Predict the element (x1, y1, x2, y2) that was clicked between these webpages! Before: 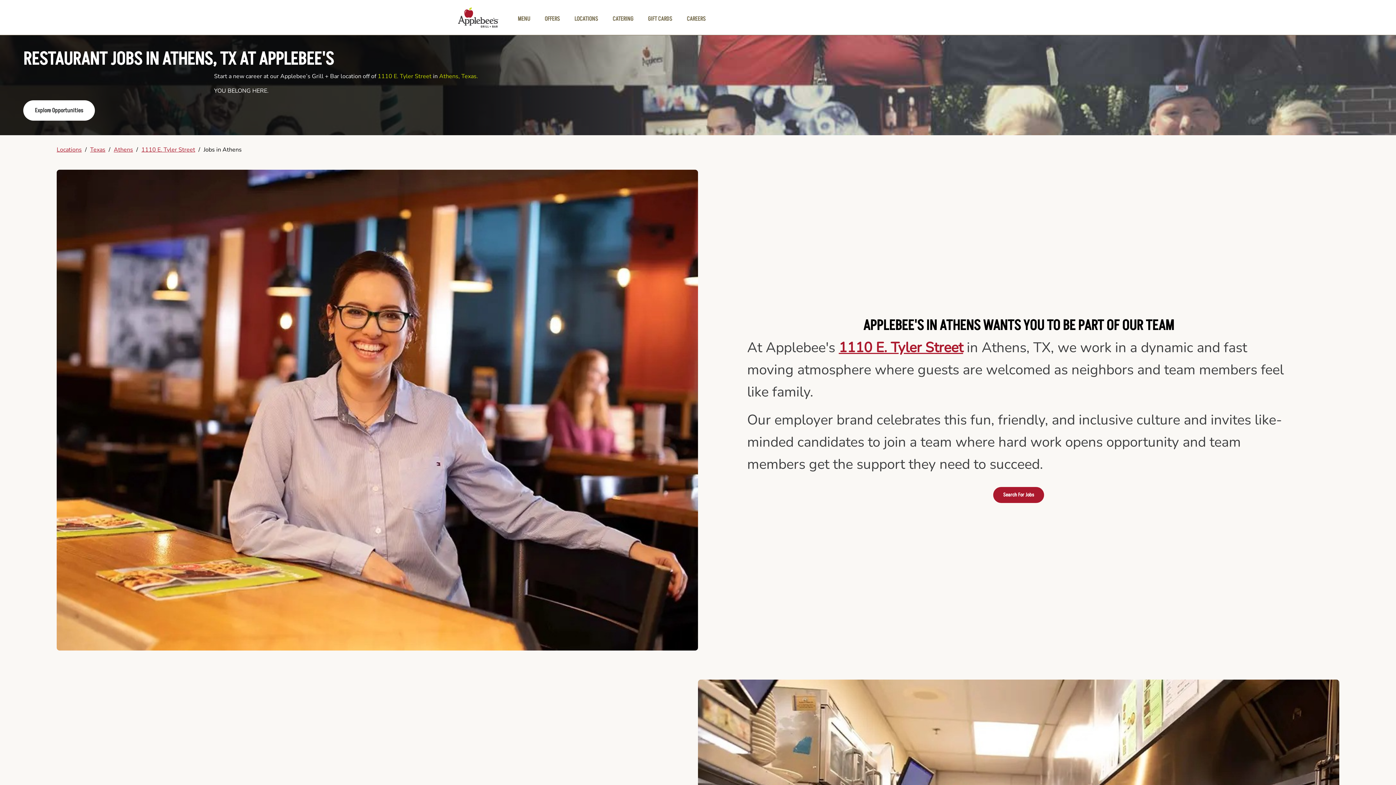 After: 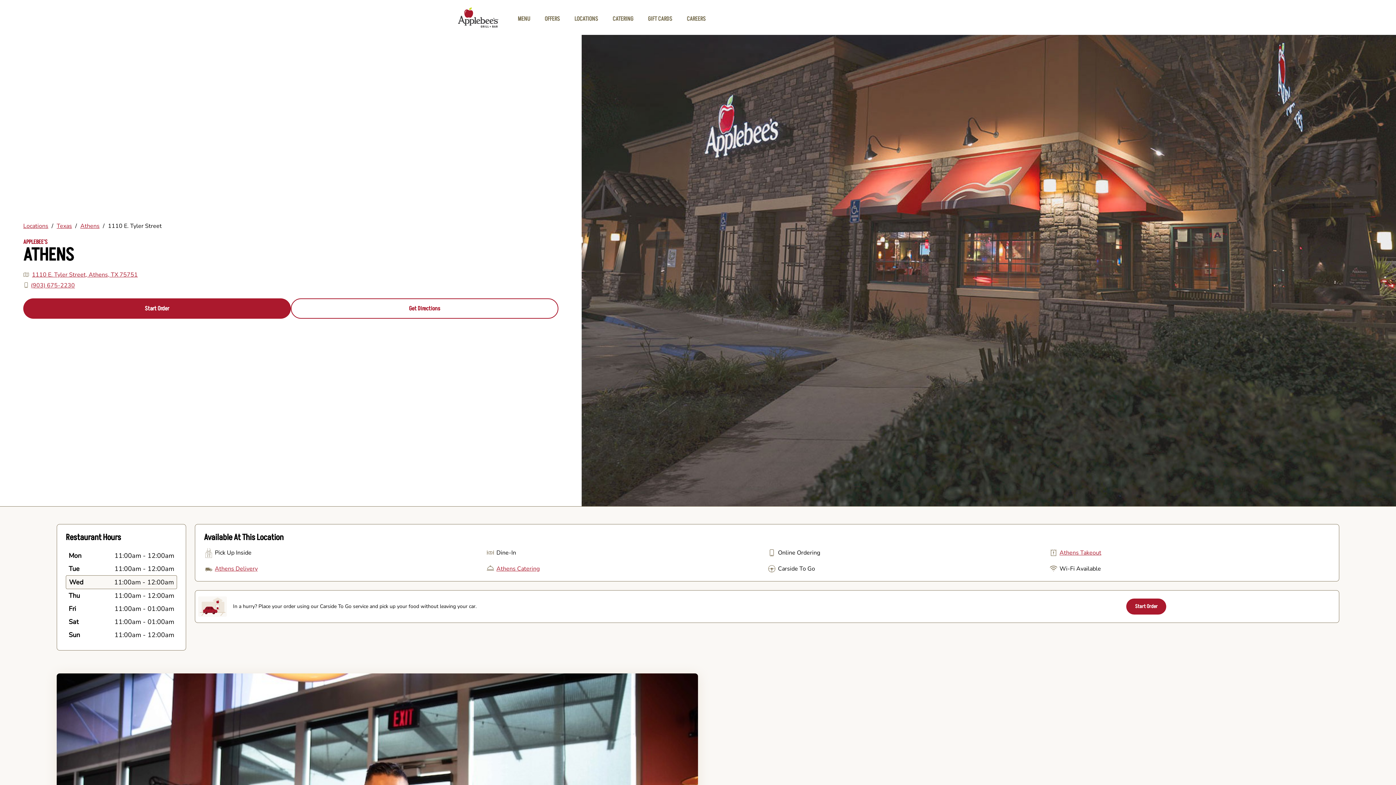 Action: label: 1110 E. Tyler Street bbox: (141, 146, 195, 153)